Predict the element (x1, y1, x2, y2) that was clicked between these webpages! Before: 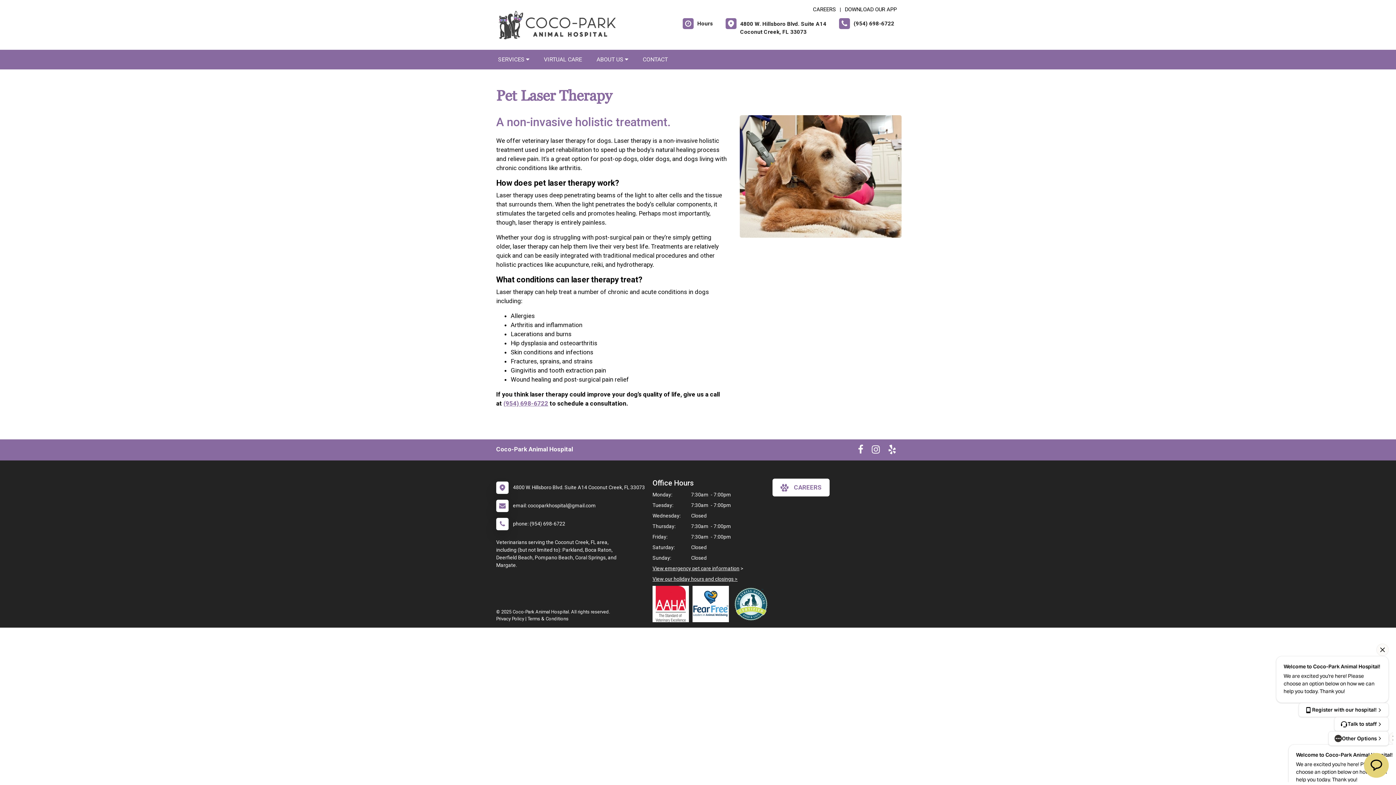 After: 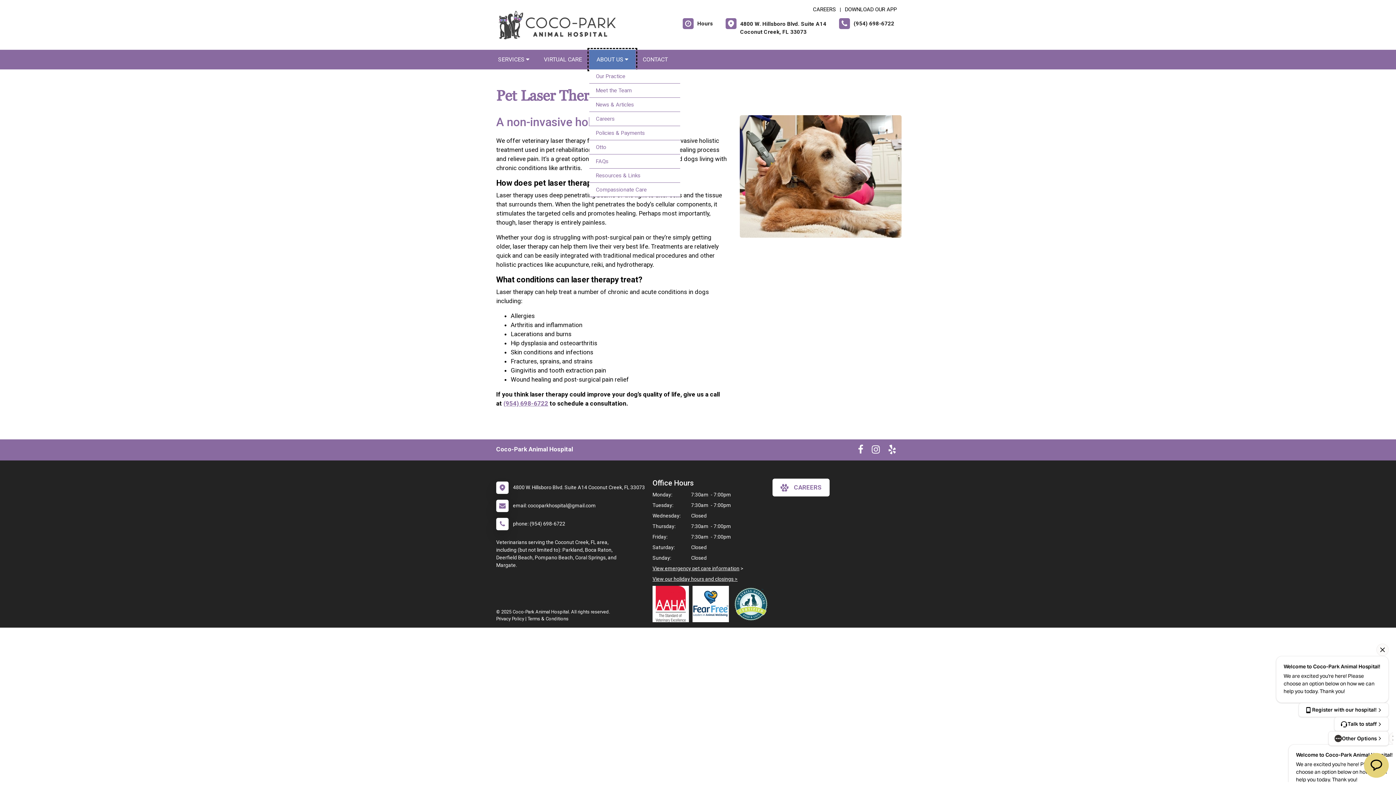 Action: label: ABOUT US  bbox: (589, 49, 635, 69)